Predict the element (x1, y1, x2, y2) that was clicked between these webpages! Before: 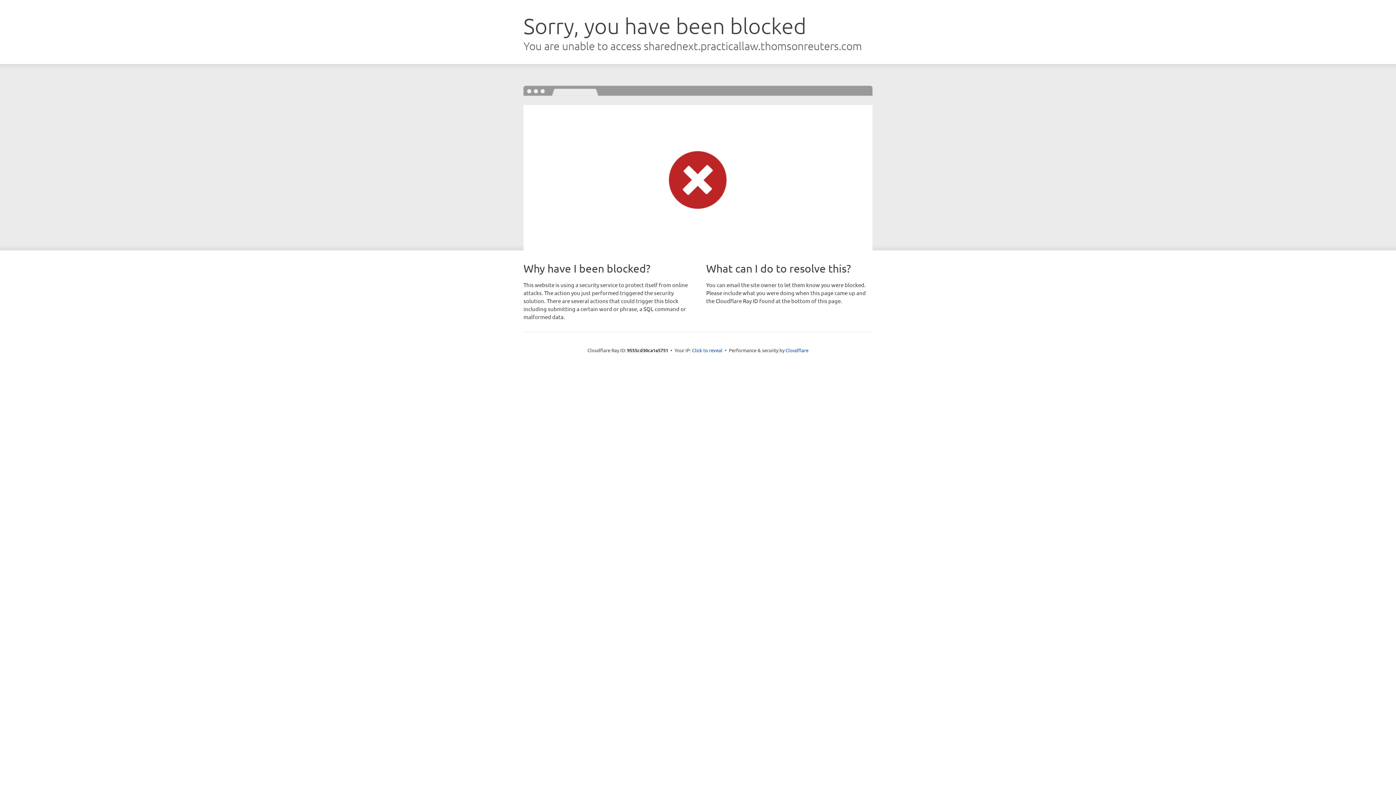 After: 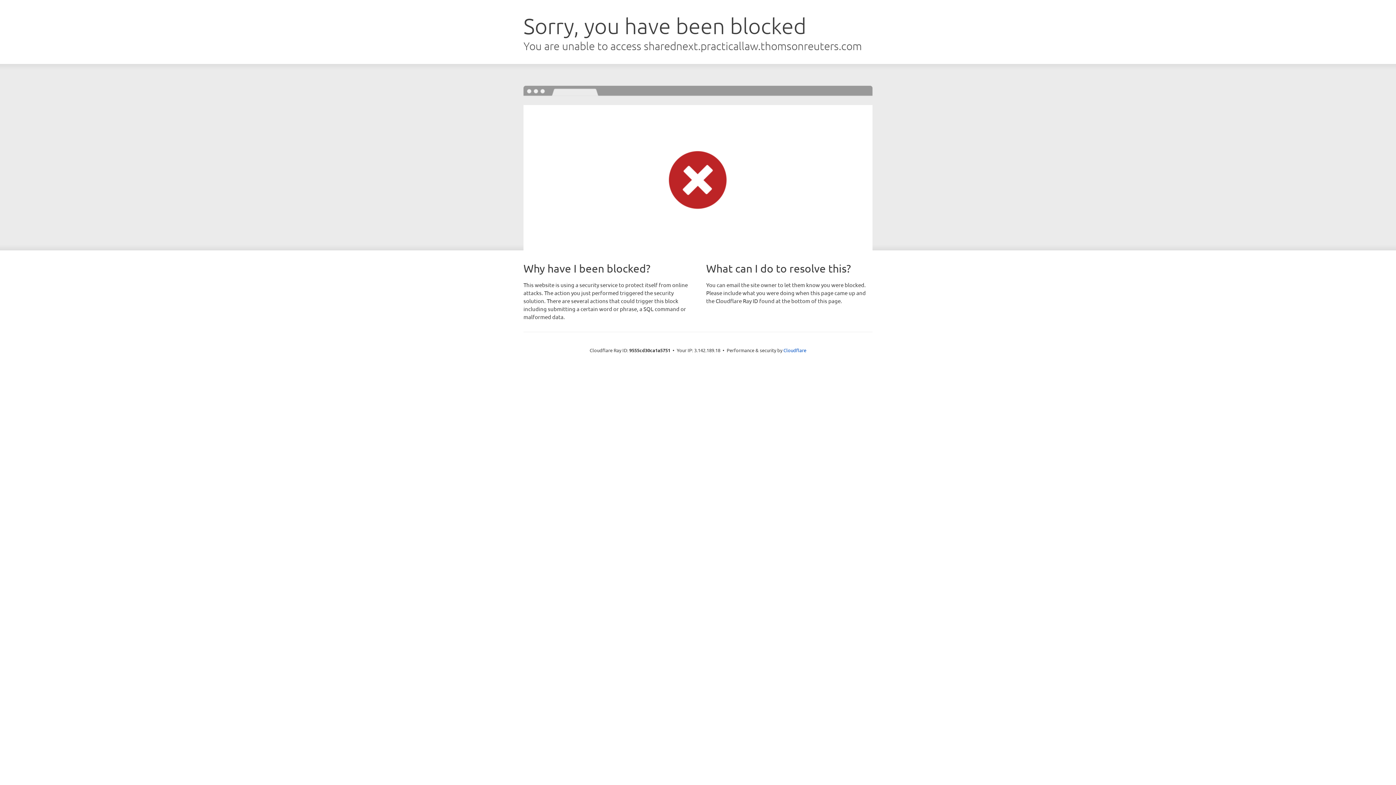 Action: label: Click to reveal bbox: (692, 346, 722, 353)